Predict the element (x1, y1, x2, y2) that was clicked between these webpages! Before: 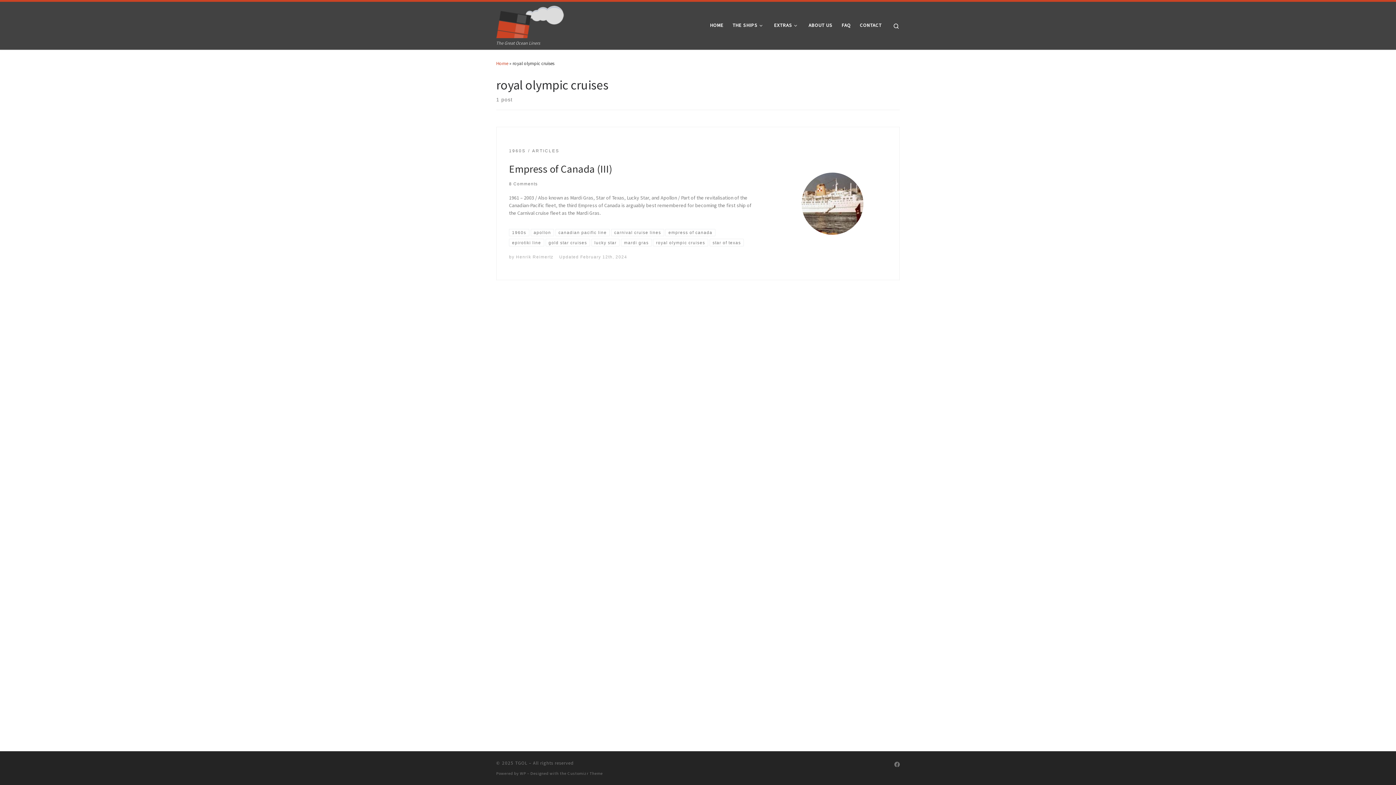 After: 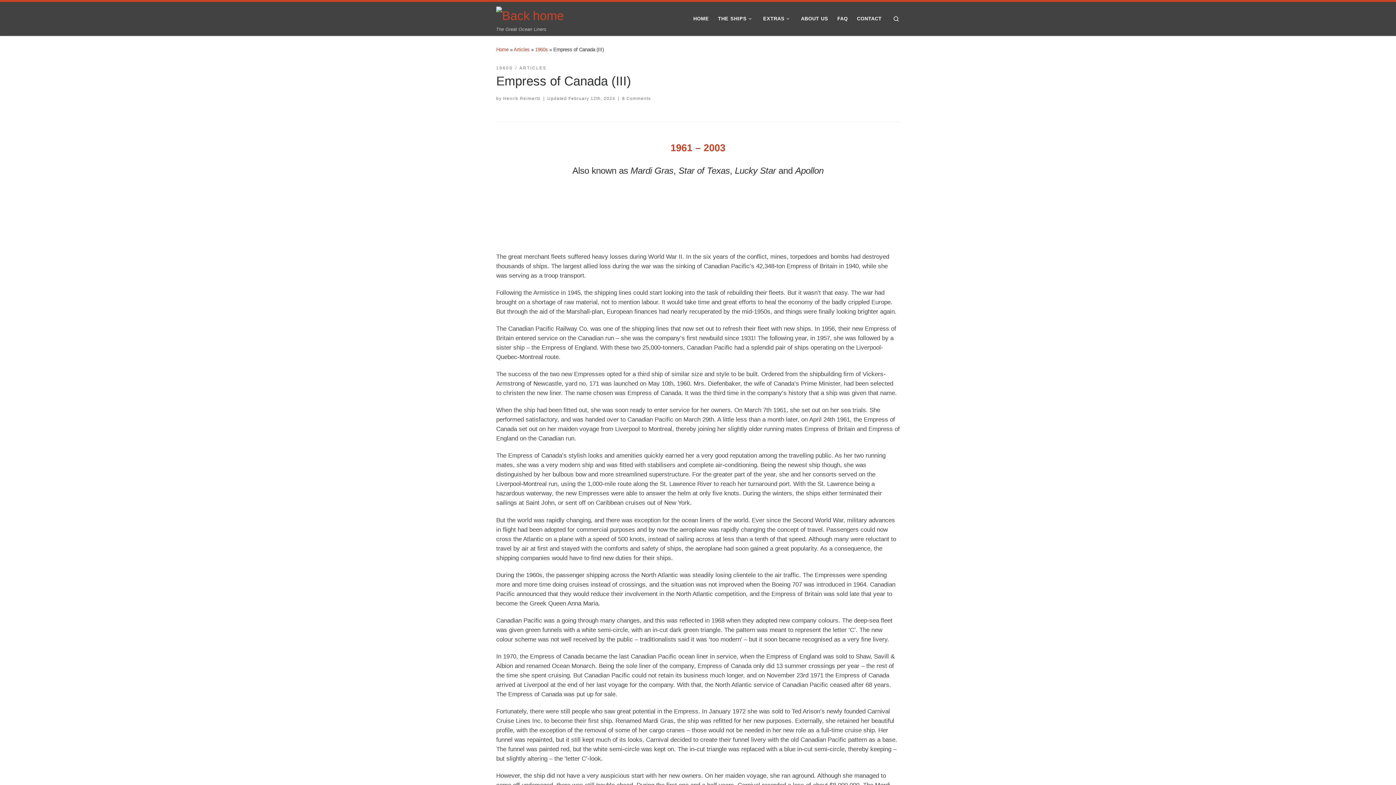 Action: label: Empress of Canada (III) bbox: (509, 162, 612, 175)